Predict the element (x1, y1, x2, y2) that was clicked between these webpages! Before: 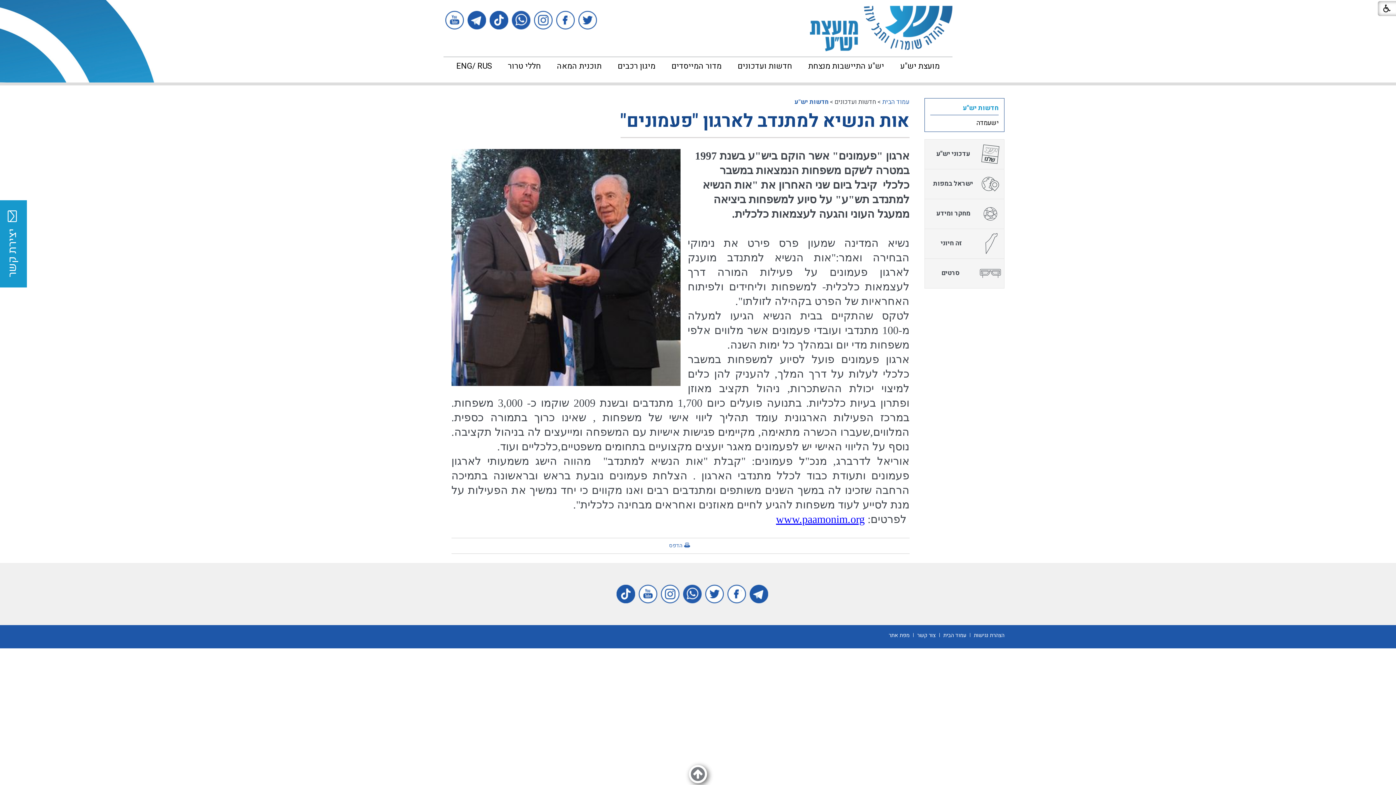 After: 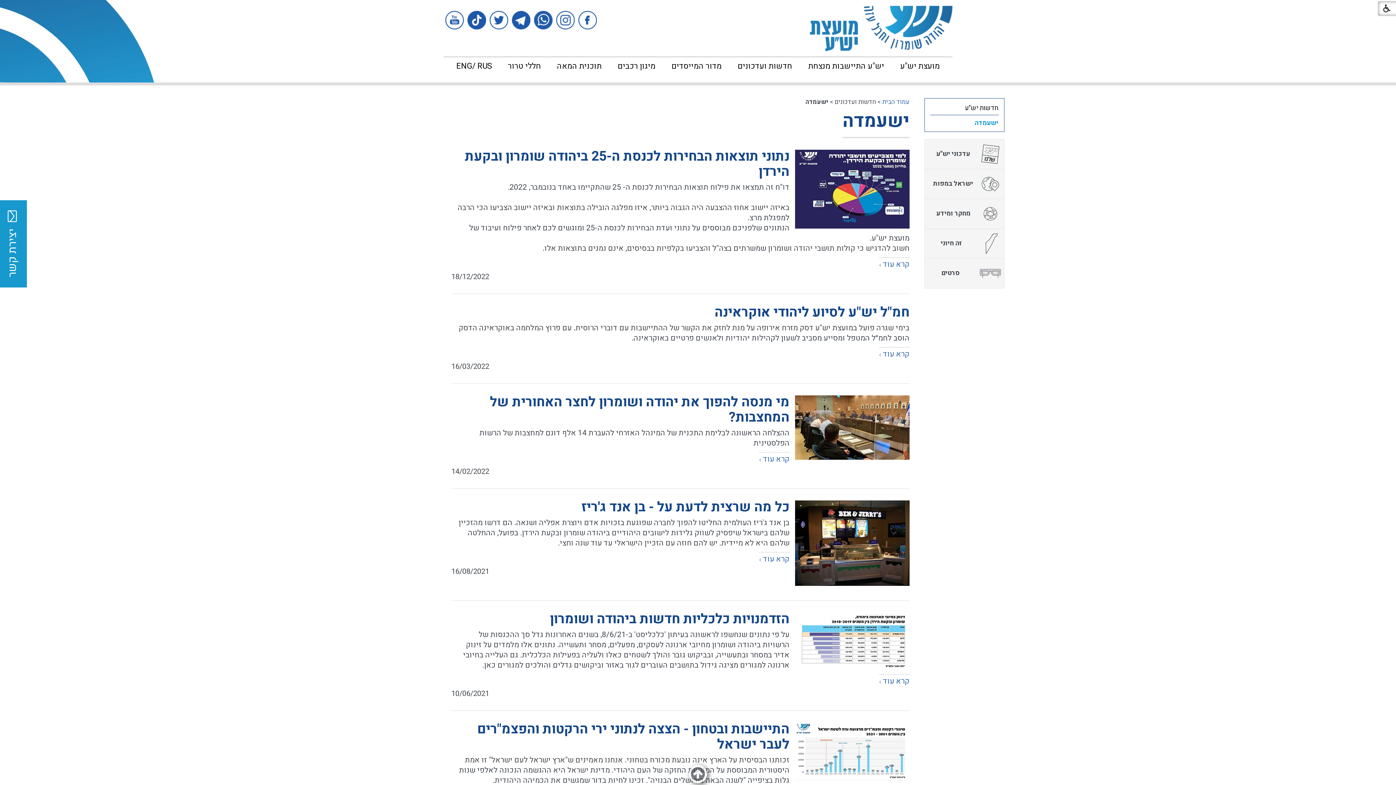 Action: label: ישעמדה bbox: (930, 115, 998, 129)